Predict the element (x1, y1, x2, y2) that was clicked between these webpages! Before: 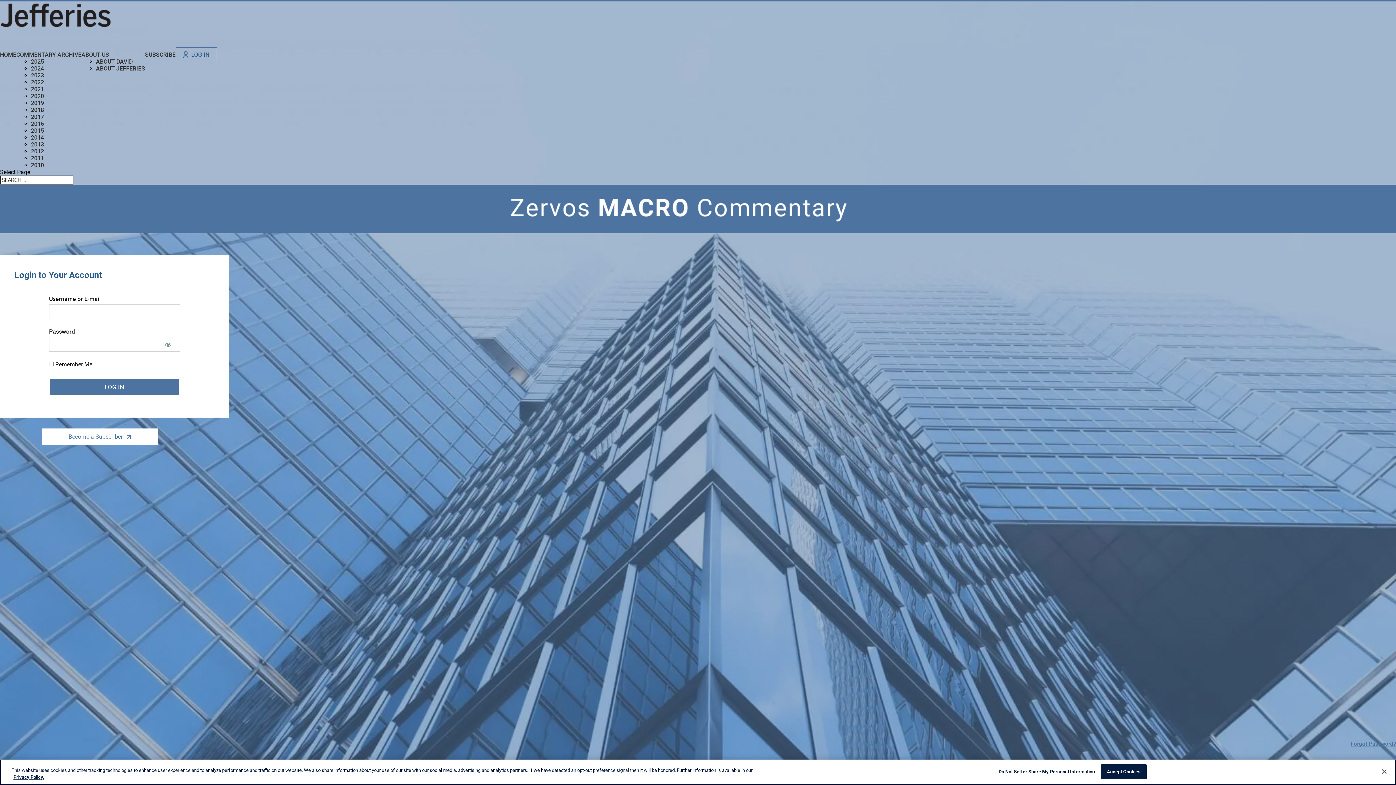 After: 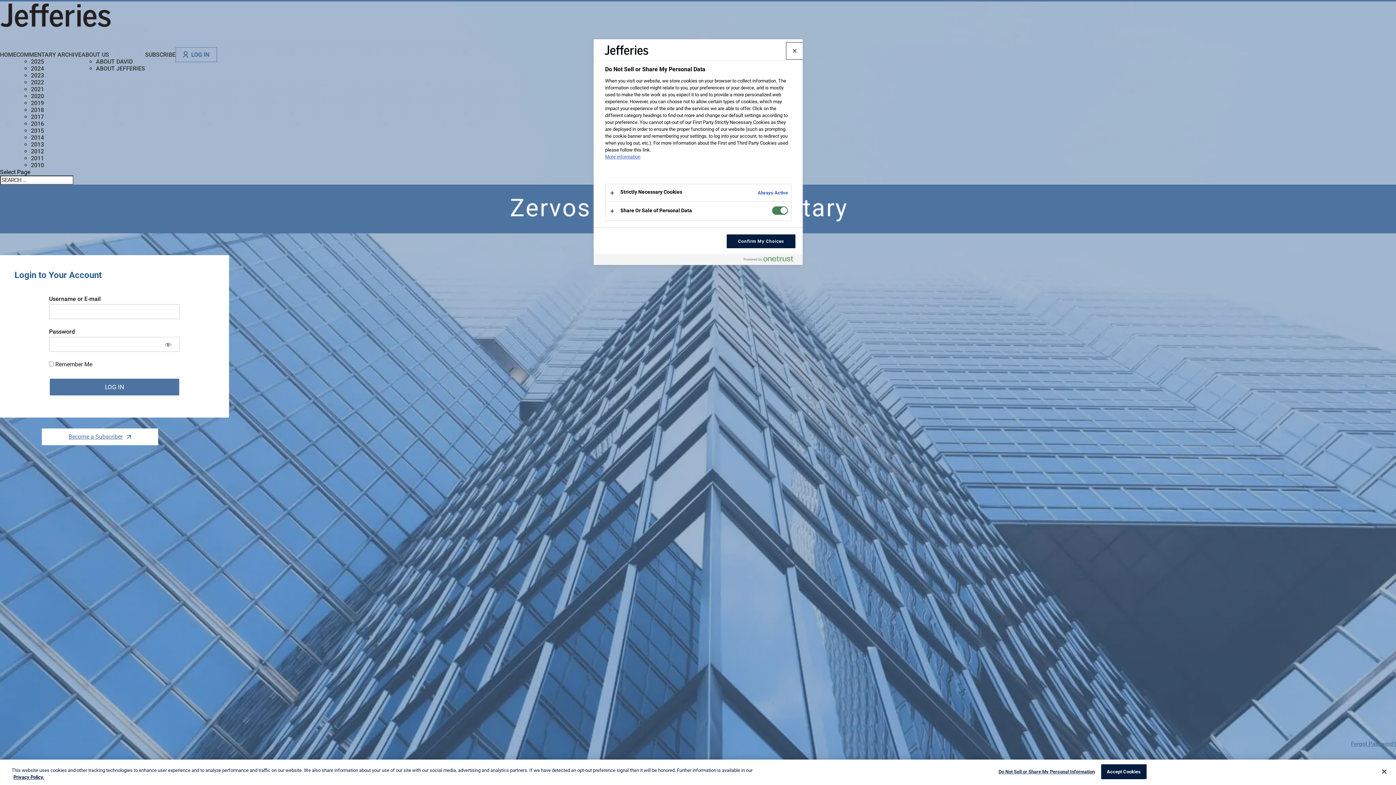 Action: bbox: (998, 765, 1095, 779) label: Do Not Sell or Share My Personal Information